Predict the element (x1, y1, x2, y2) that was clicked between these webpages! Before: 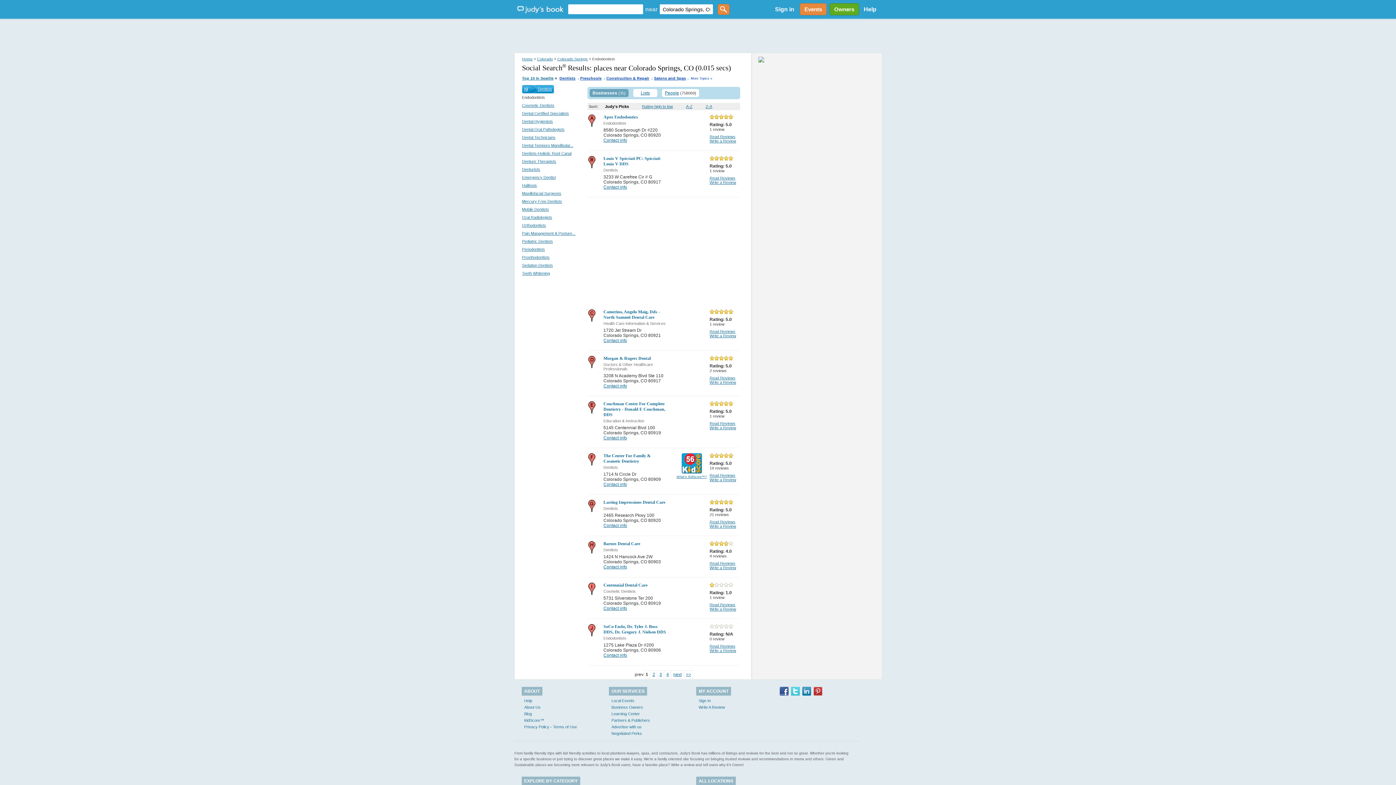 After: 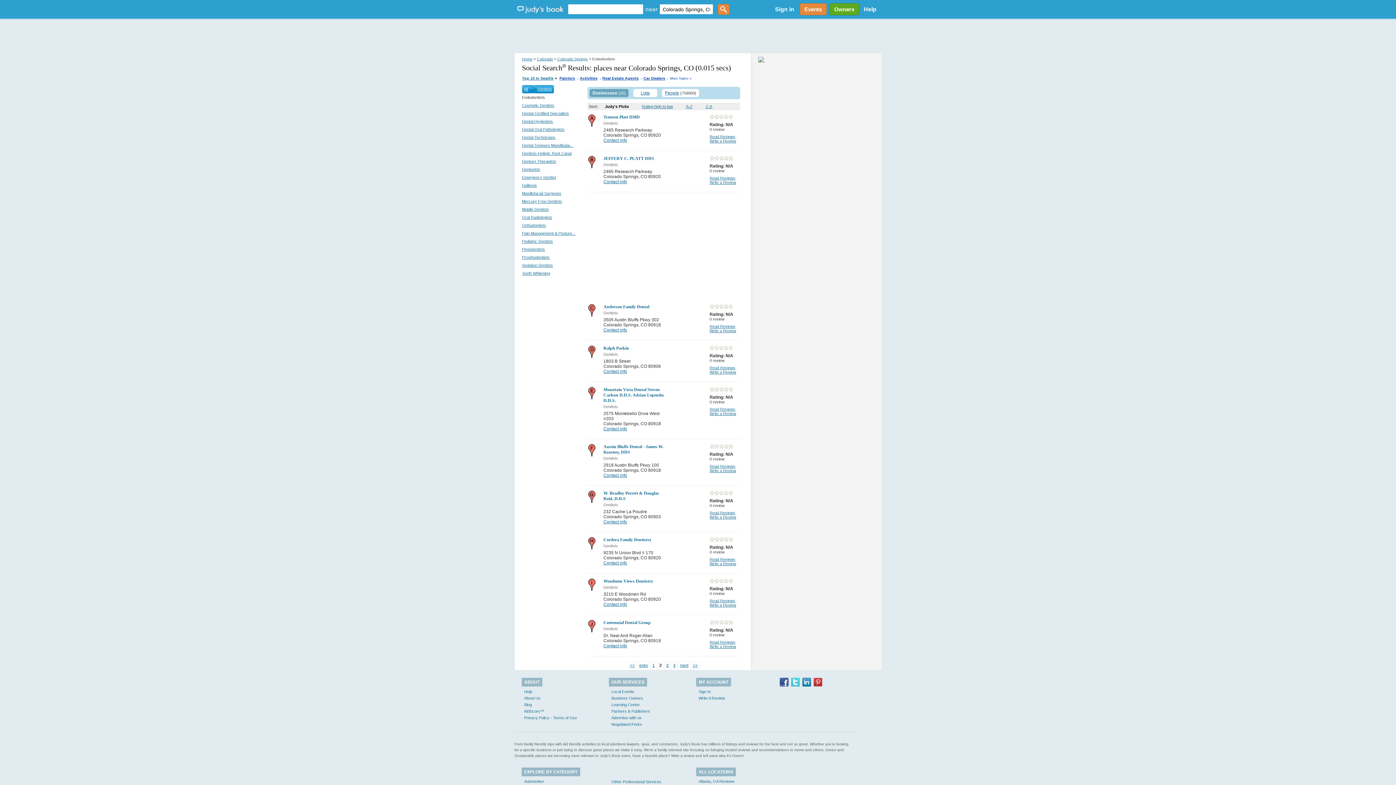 Action: bbox: (650, 670, 657, 679) label: 2